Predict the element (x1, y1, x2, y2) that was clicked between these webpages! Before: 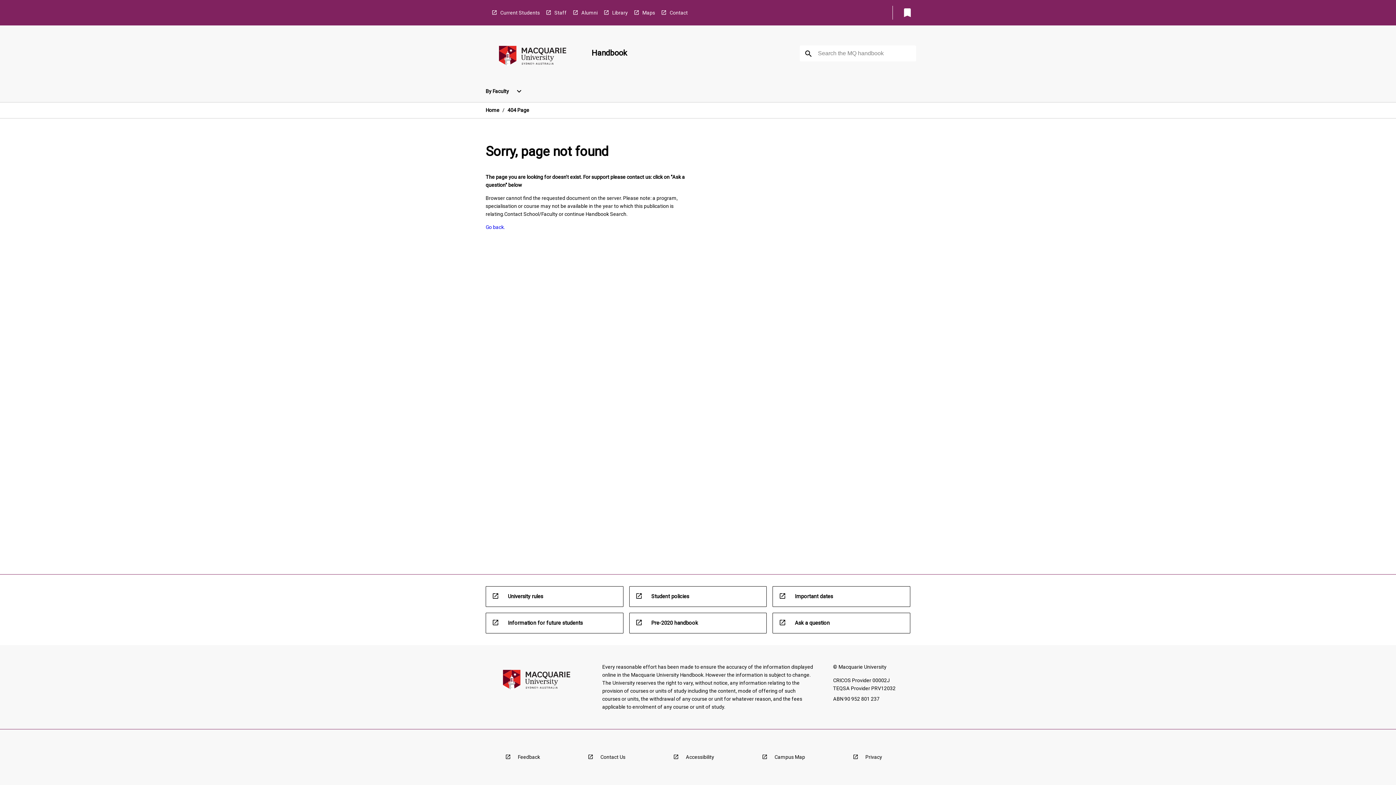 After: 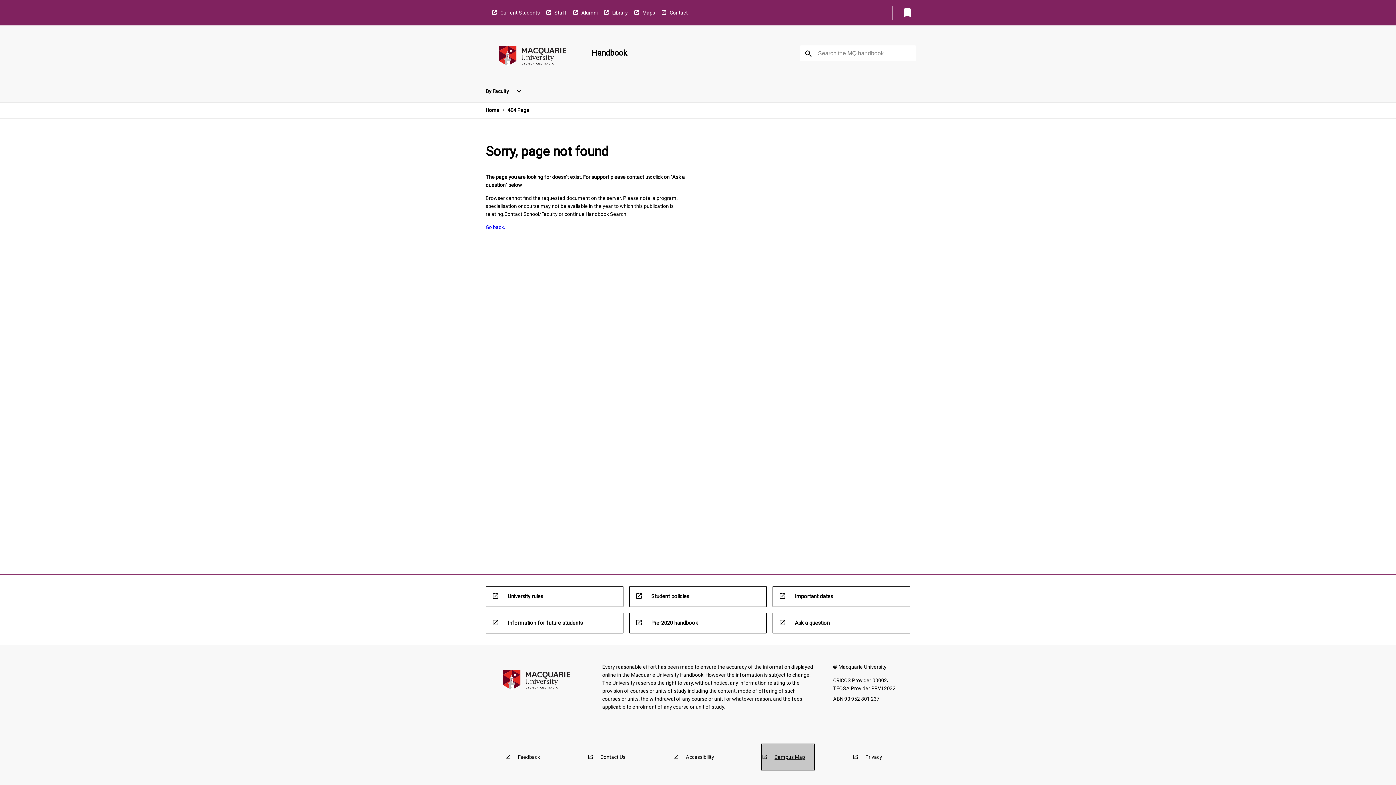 Action: label: Campus Map bbox: (762, 744, 814, 770)